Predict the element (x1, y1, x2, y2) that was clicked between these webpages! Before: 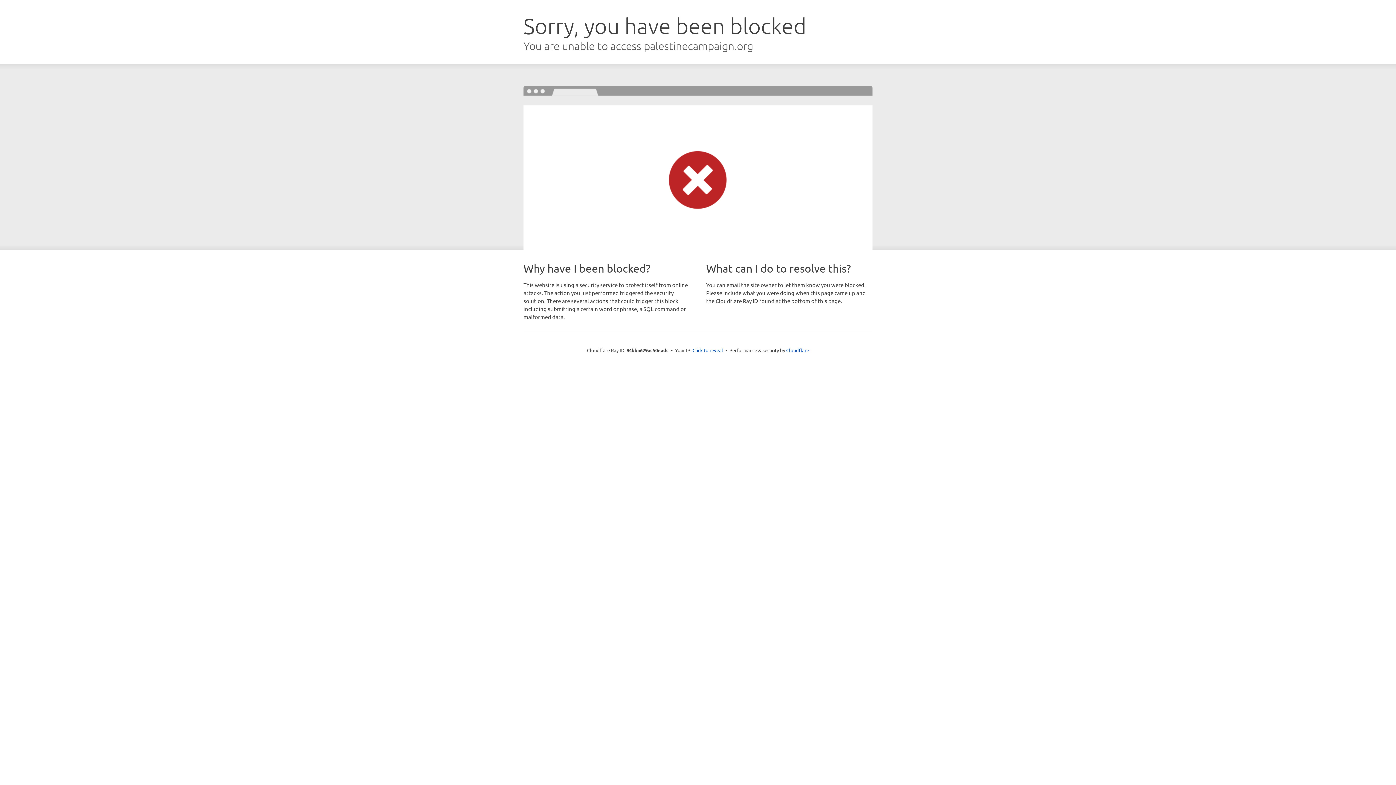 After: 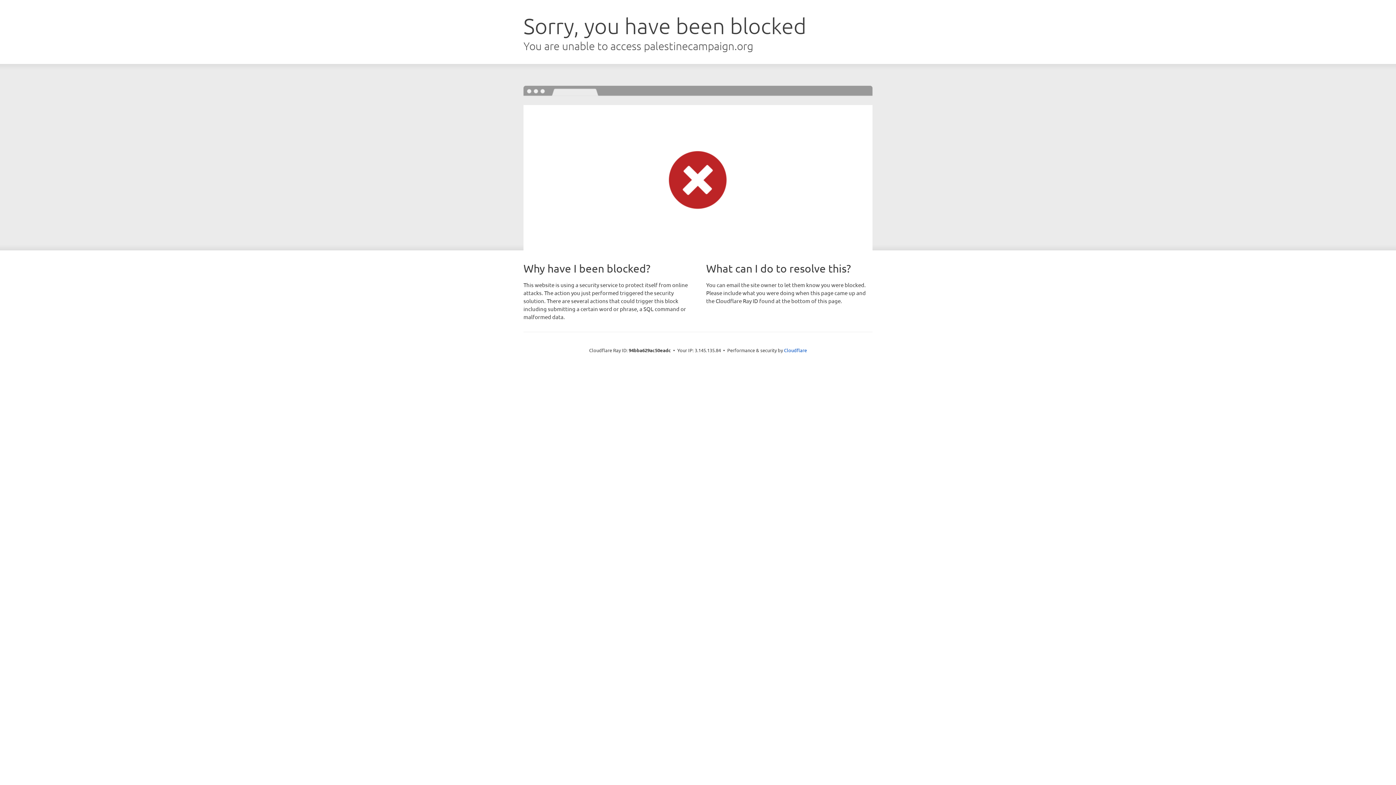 Action: label: Click to reveal bbox: (692, 346, 723, 353)